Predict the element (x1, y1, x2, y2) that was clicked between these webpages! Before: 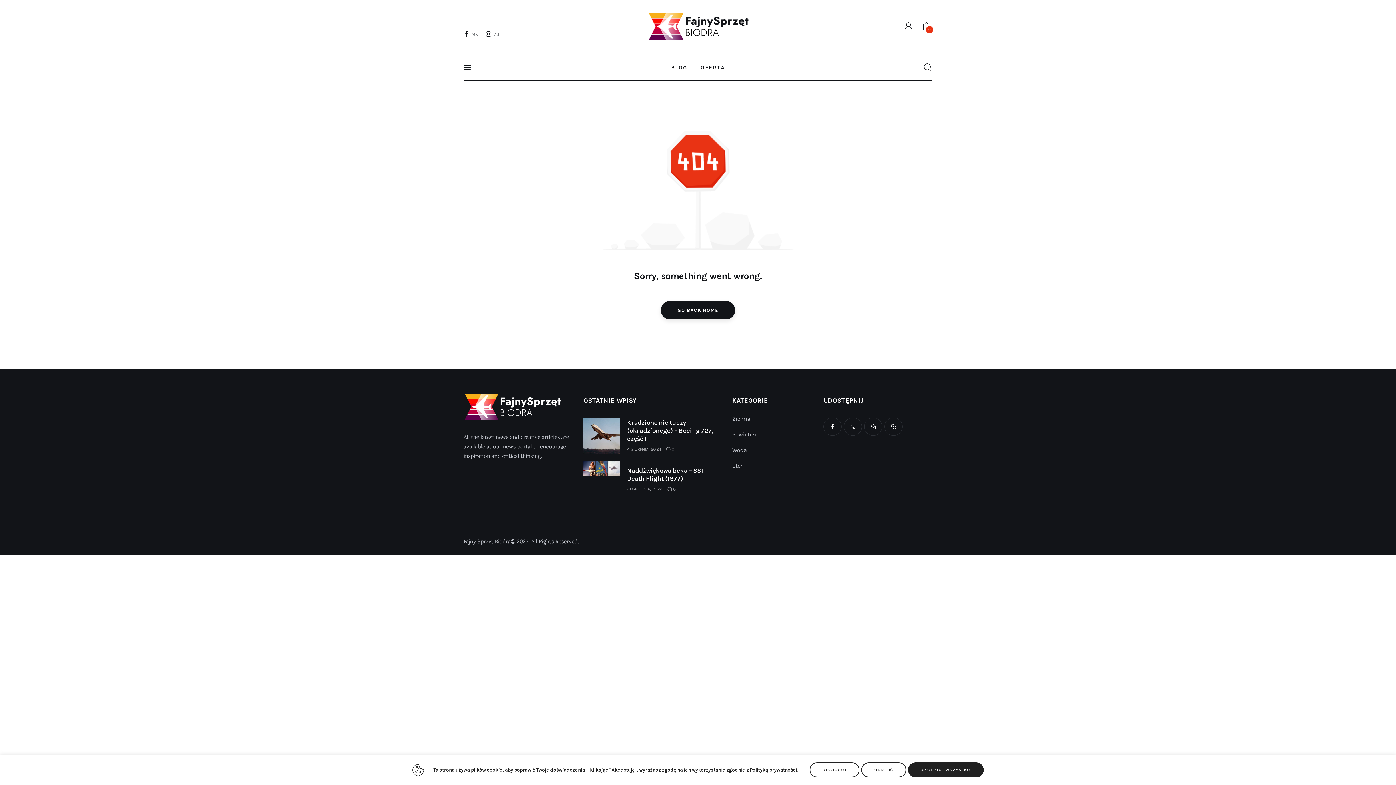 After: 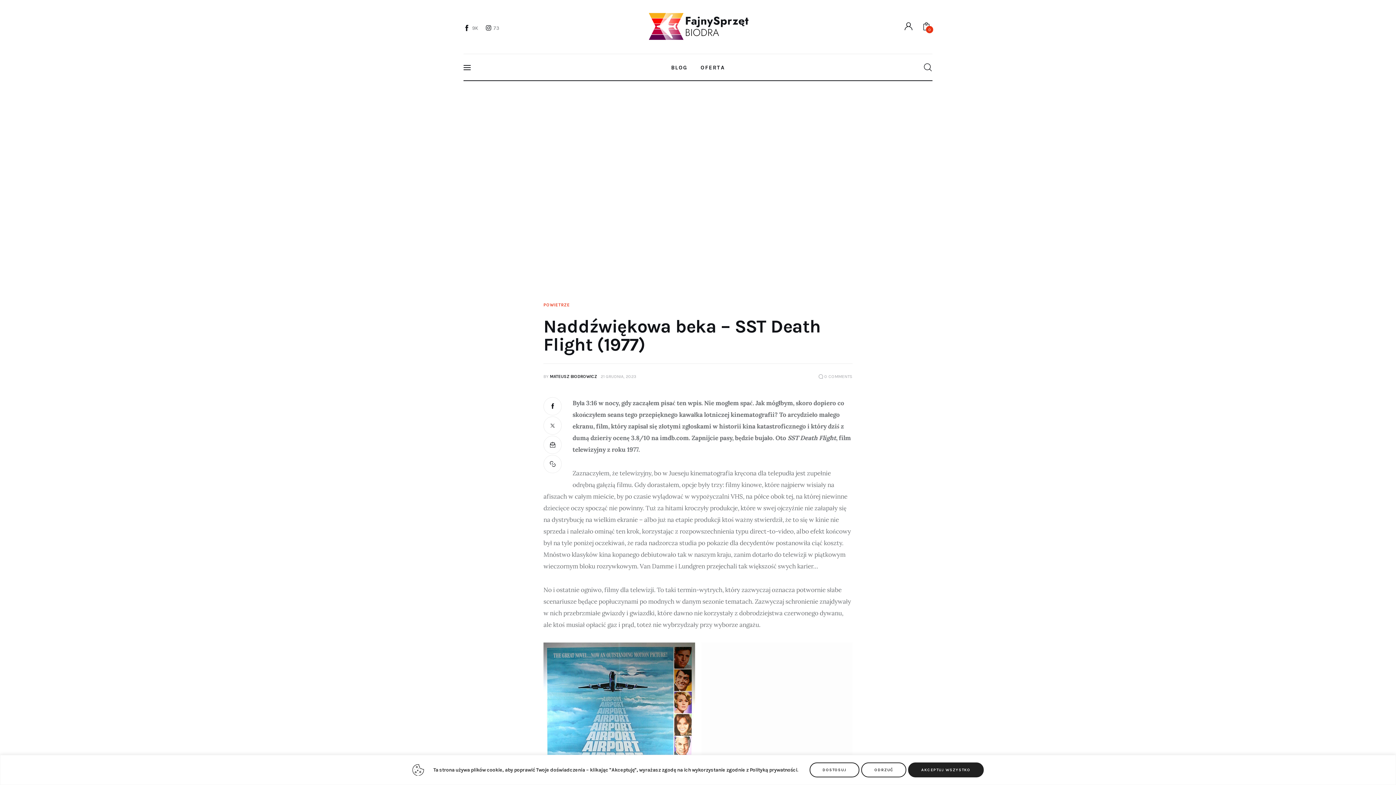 Action: label: 0 bbox: (667, 486, 676, 492)